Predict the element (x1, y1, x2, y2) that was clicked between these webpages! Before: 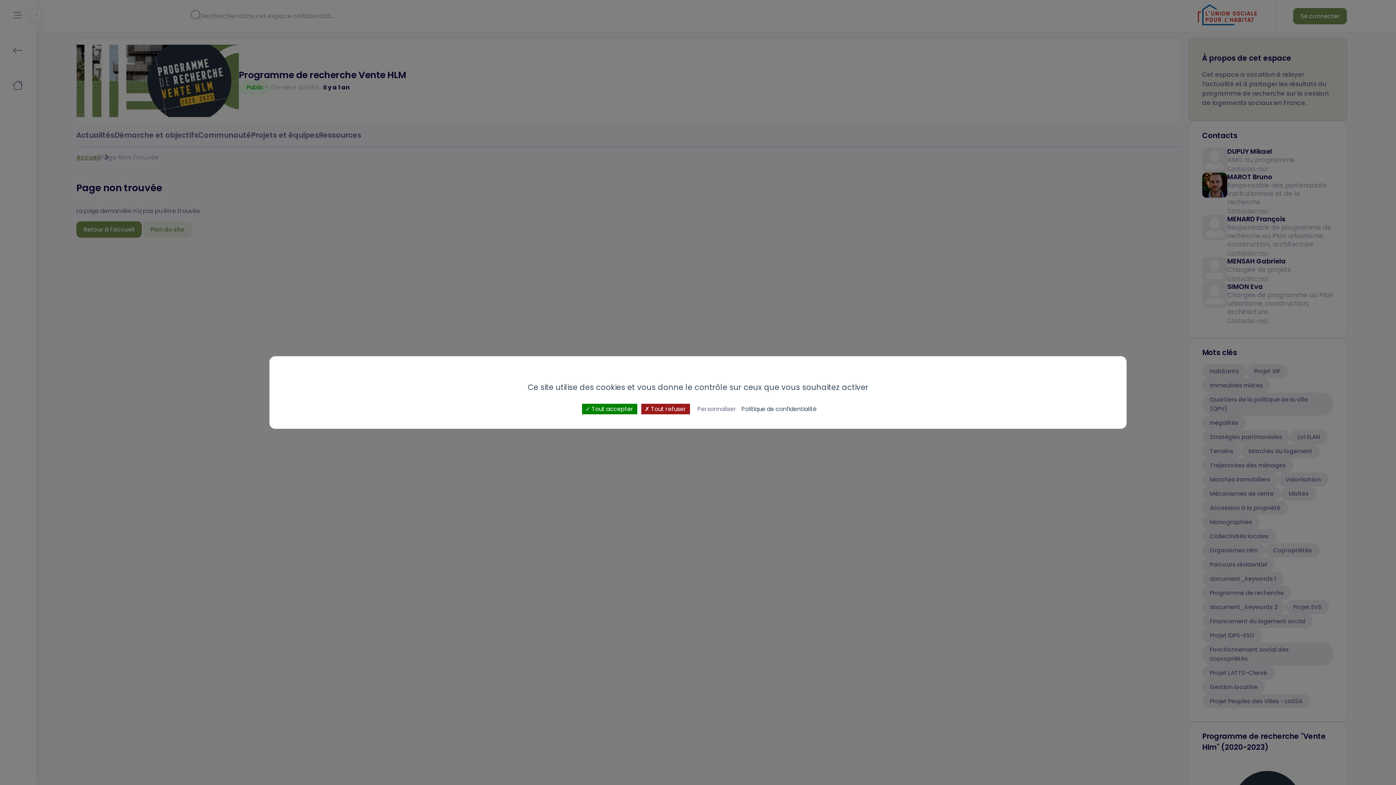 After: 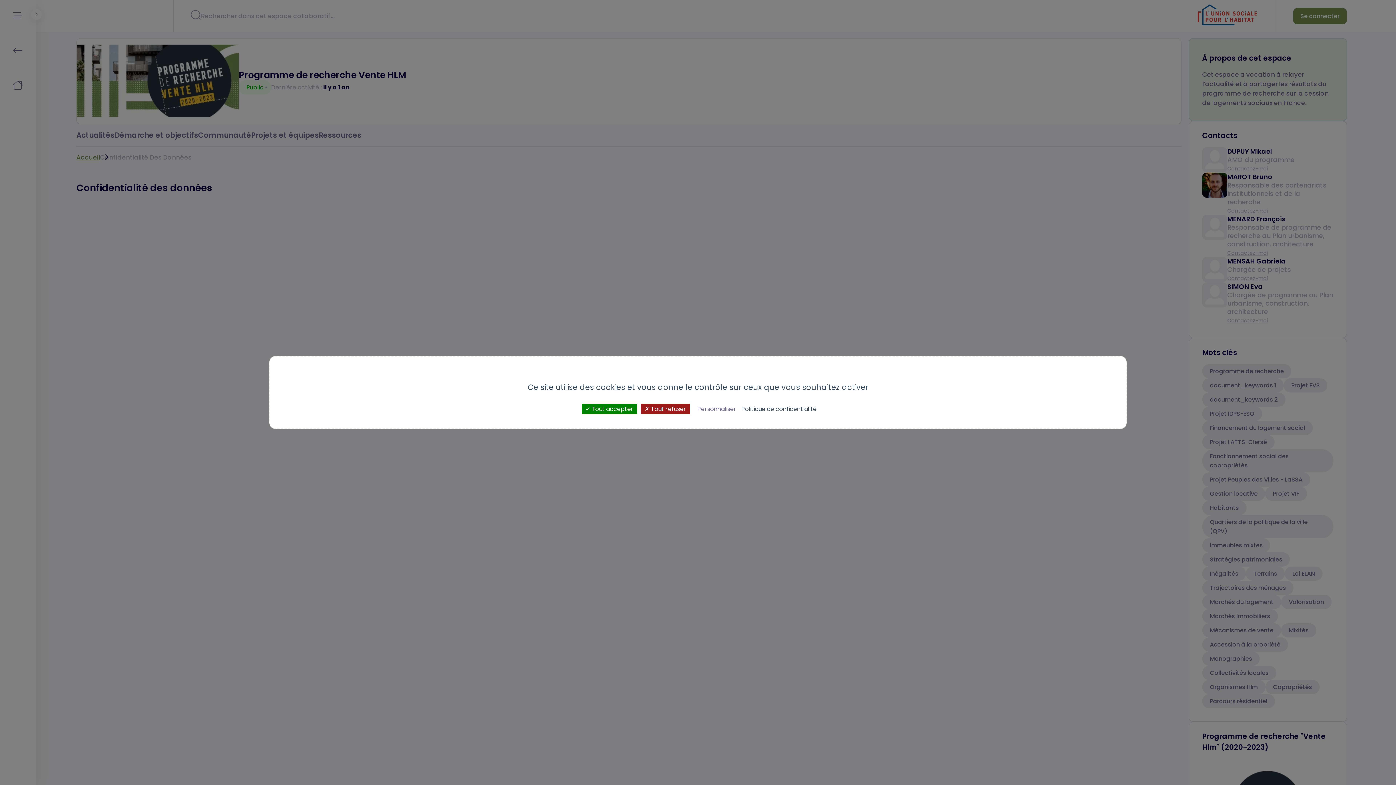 Action: label: Politique de confidentialité bbox: (741, 404, 816, 413)